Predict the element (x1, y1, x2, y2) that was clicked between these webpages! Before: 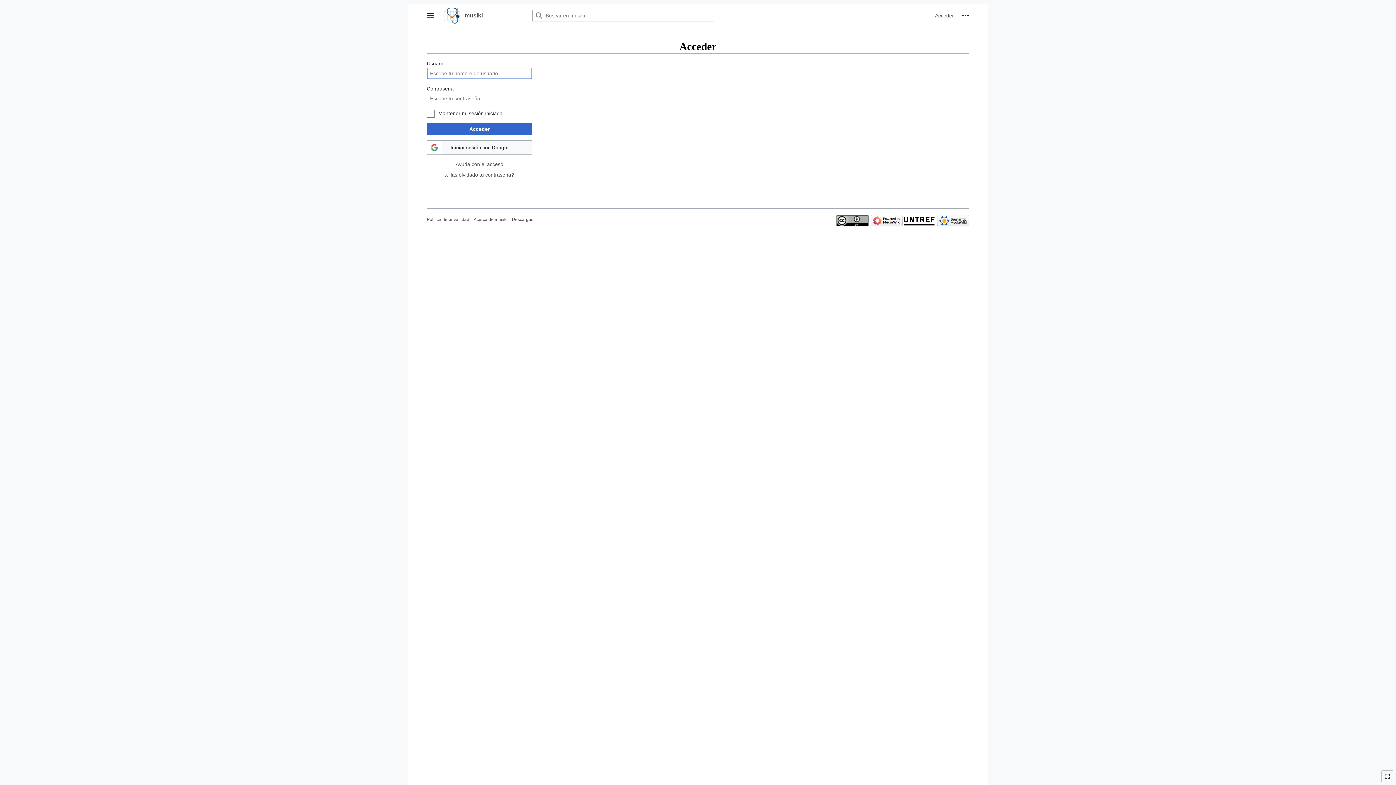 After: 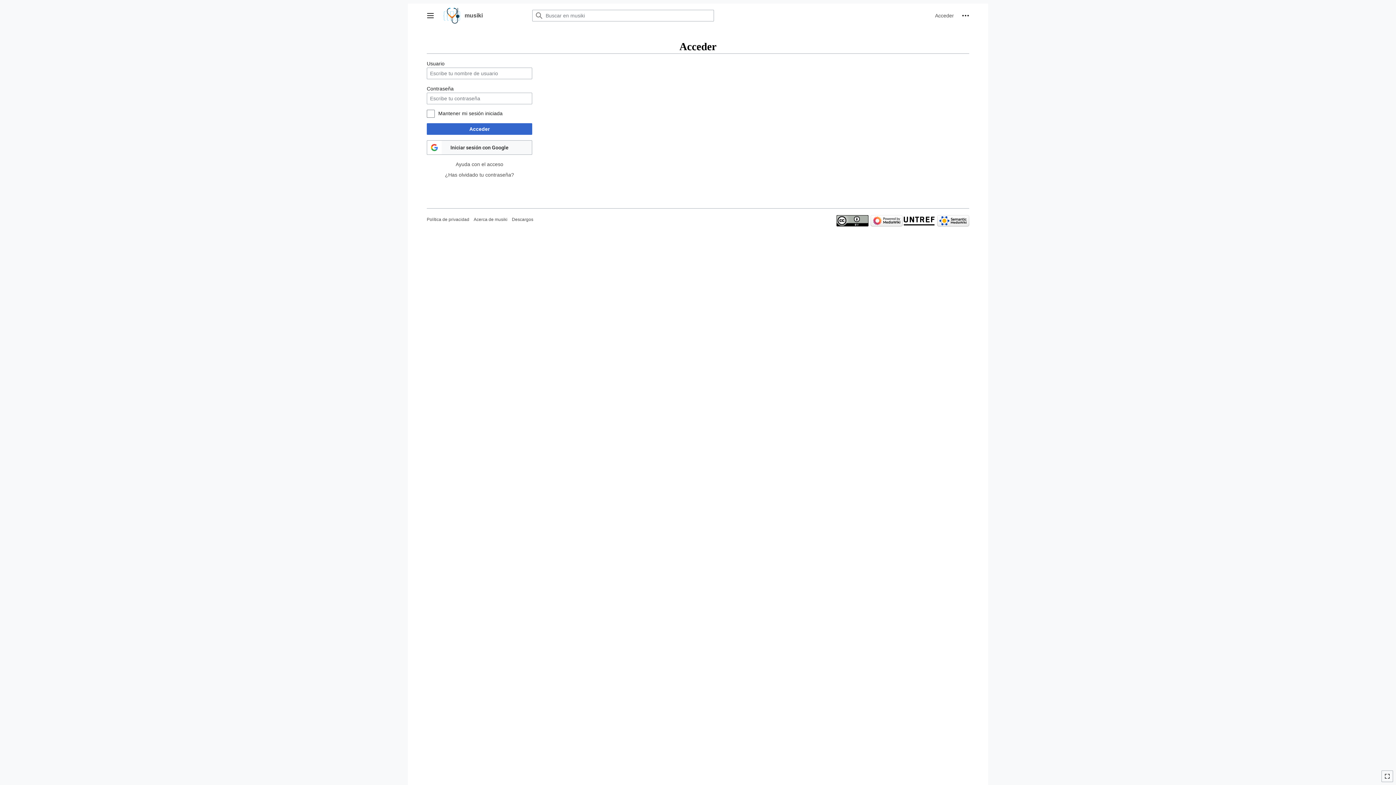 Action: bbox: (870, 218, 902, 223)